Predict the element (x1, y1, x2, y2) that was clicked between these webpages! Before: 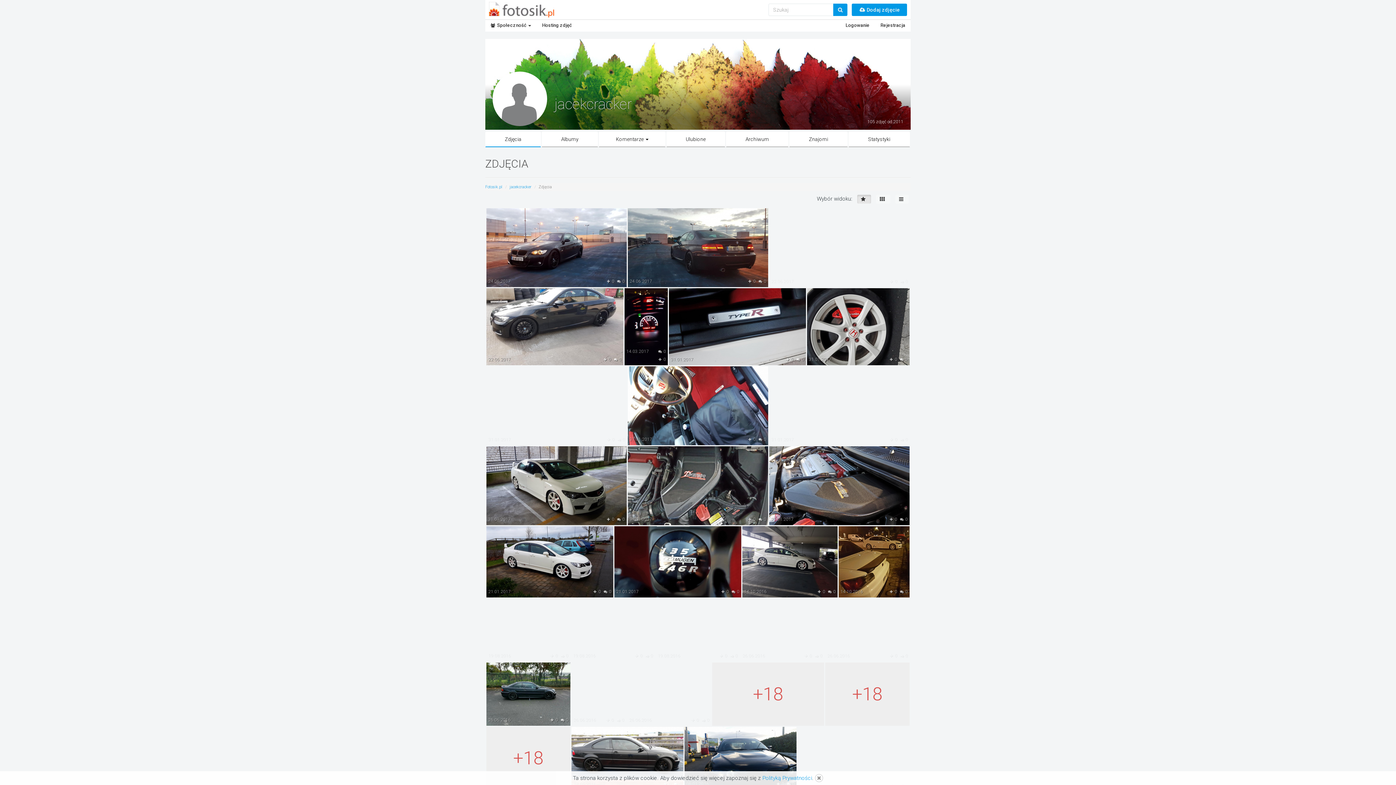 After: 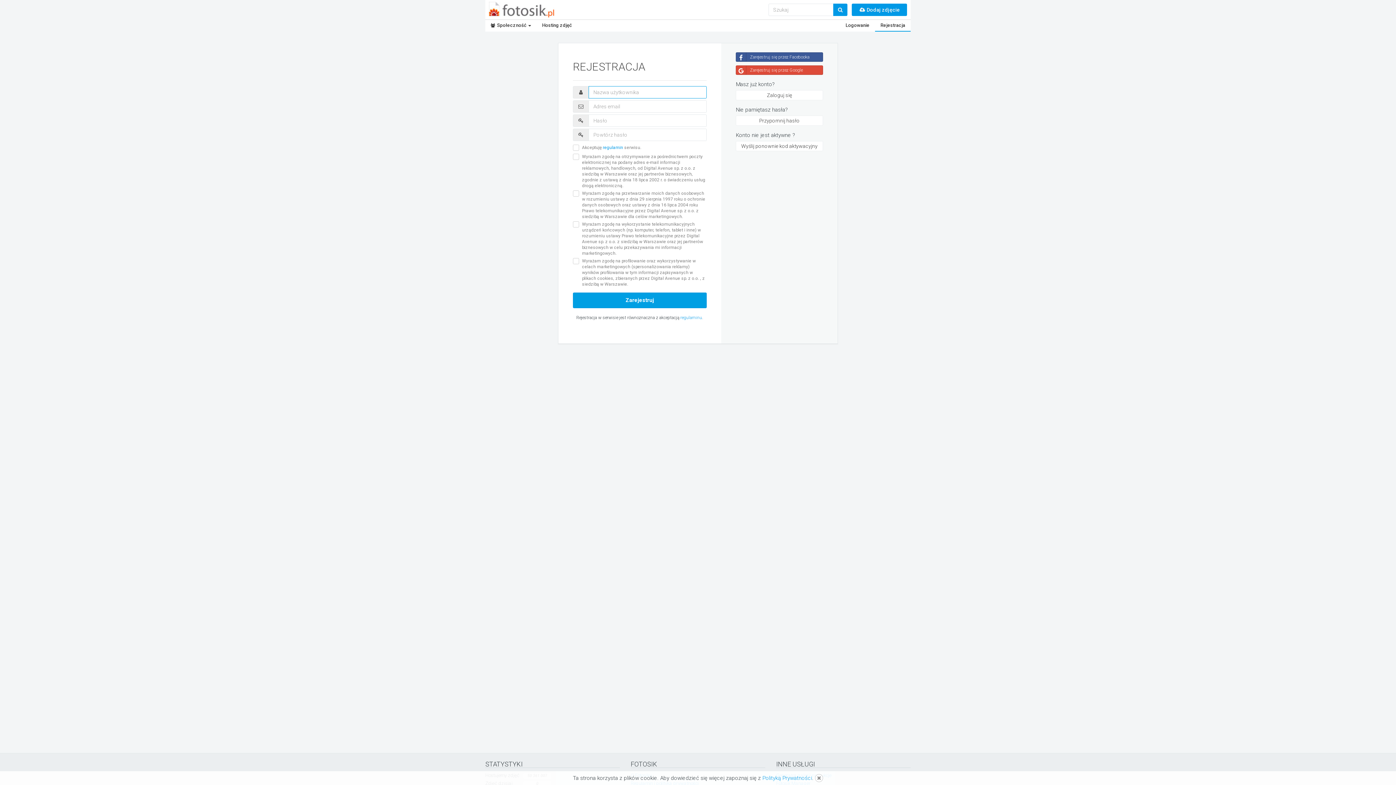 Action: label: Rejestracja bbox: (875, 20, 910, 31)